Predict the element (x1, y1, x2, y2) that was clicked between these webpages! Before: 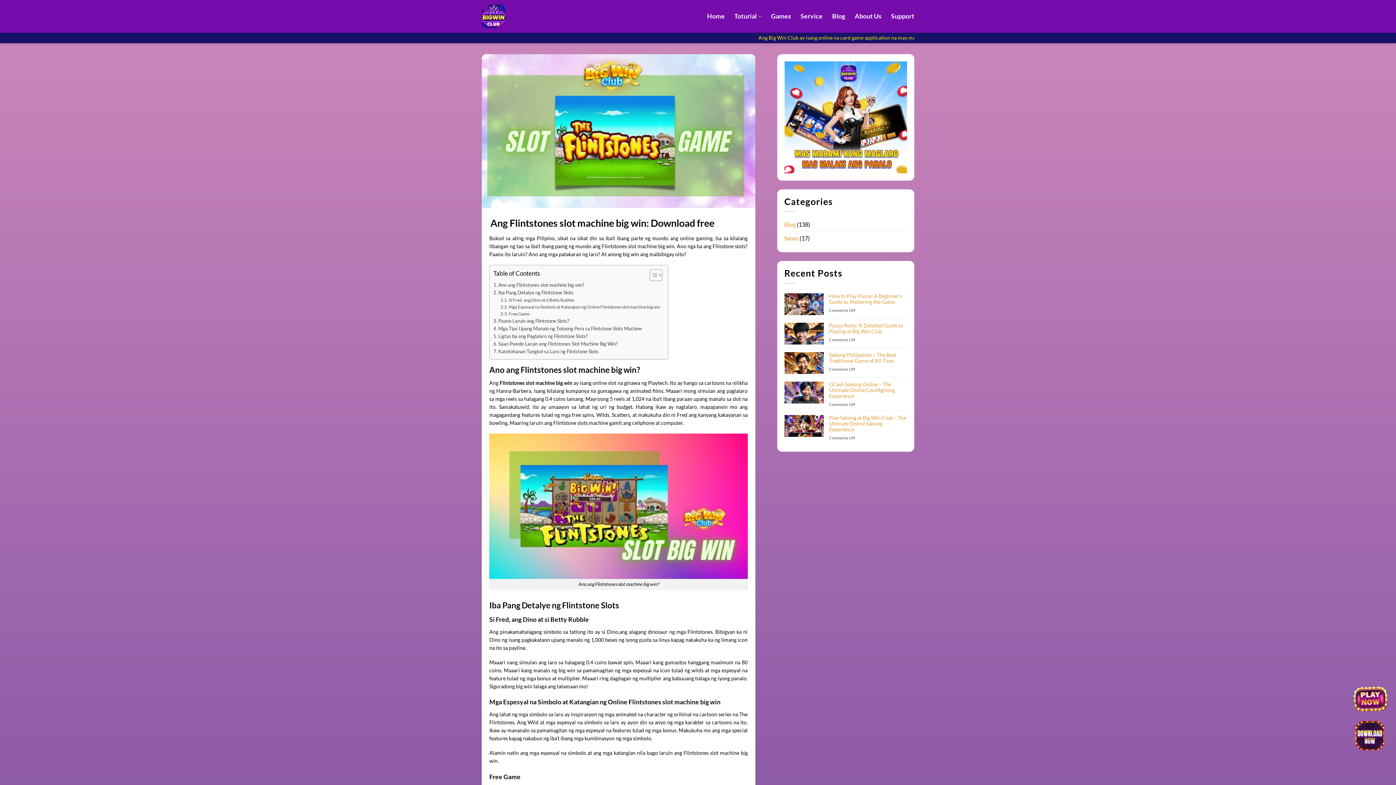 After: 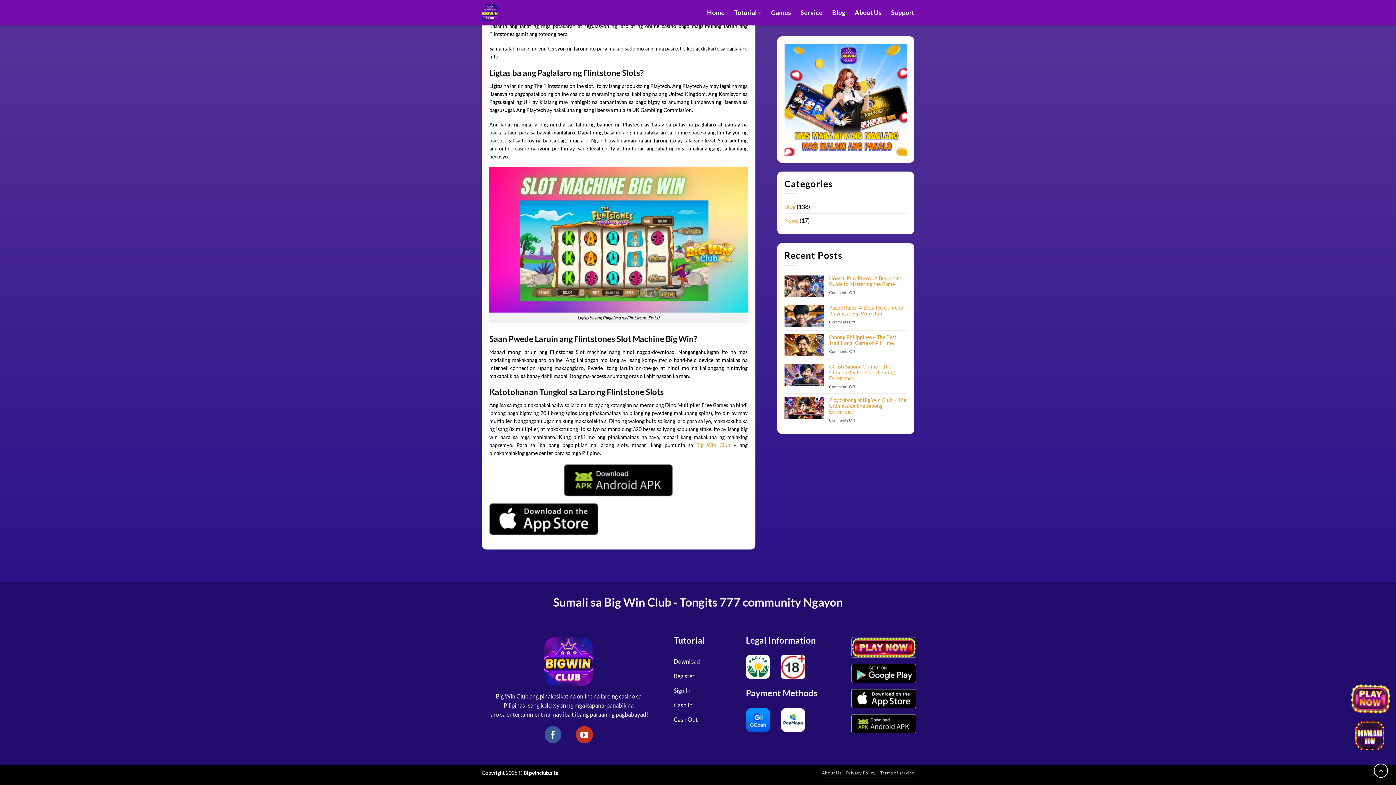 Action: bbox: (493, 332, 587, 340) label: Ligtas ba ang Paglalaro ng Flintstone Slots?